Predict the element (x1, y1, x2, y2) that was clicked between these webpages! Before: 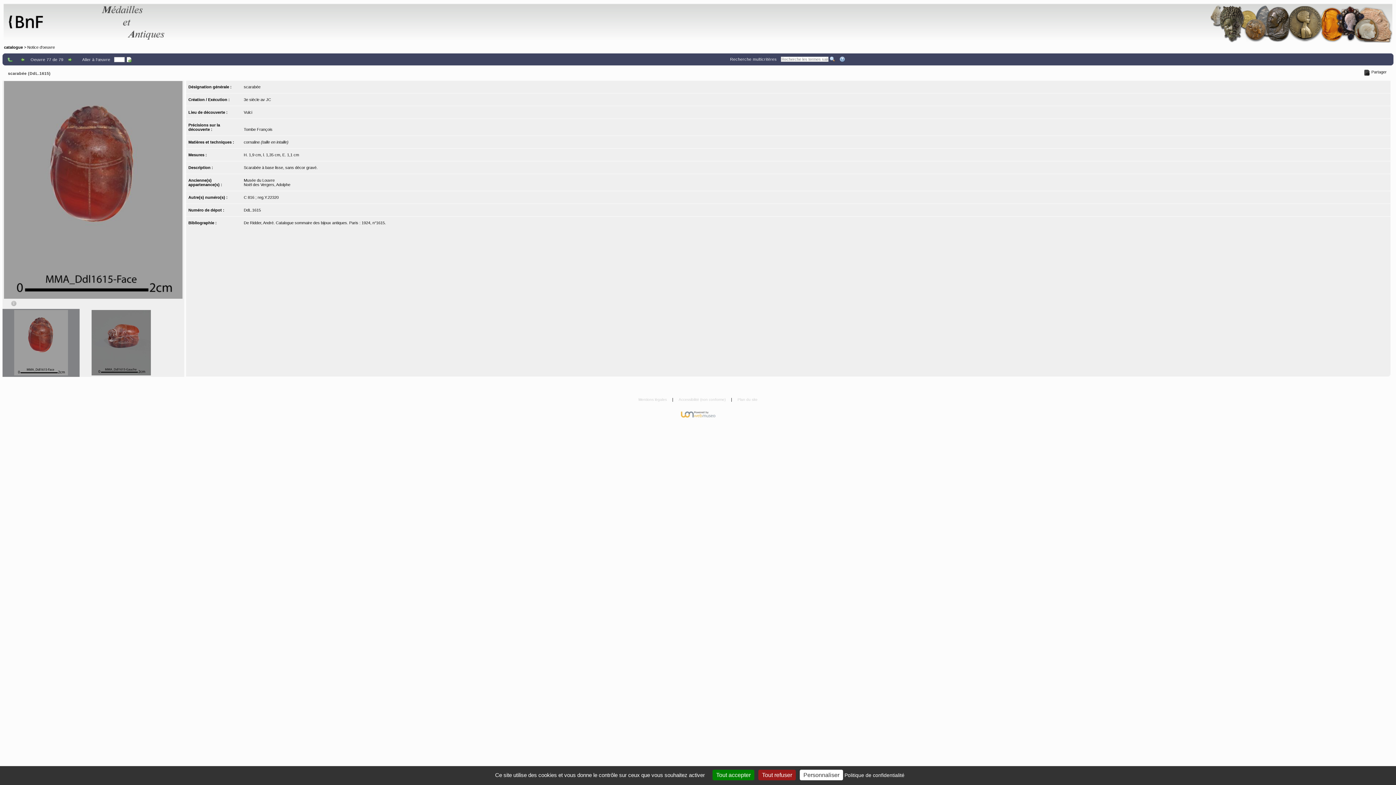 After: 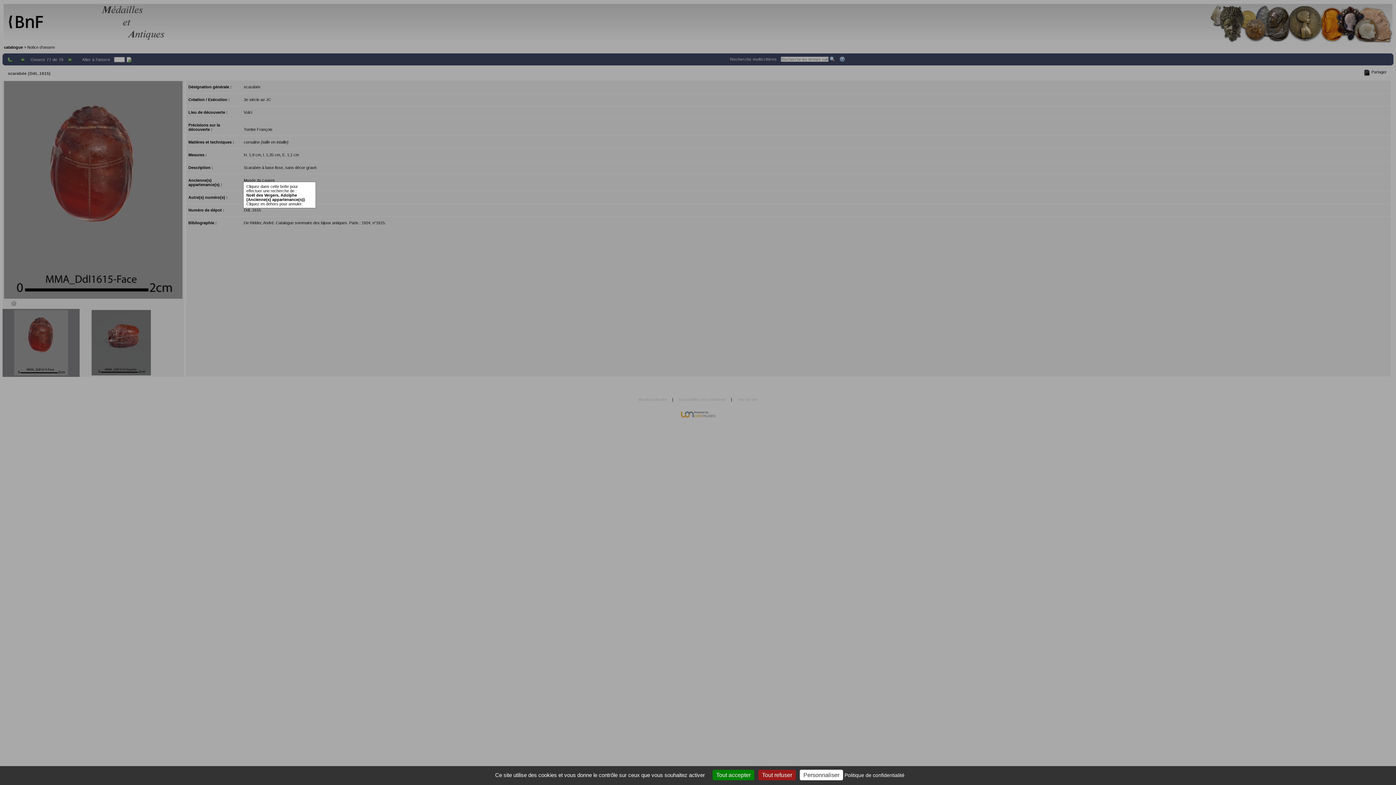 Action: bbox: (243, 182, 290, 186) label: Noël des Vergers, Adolphe